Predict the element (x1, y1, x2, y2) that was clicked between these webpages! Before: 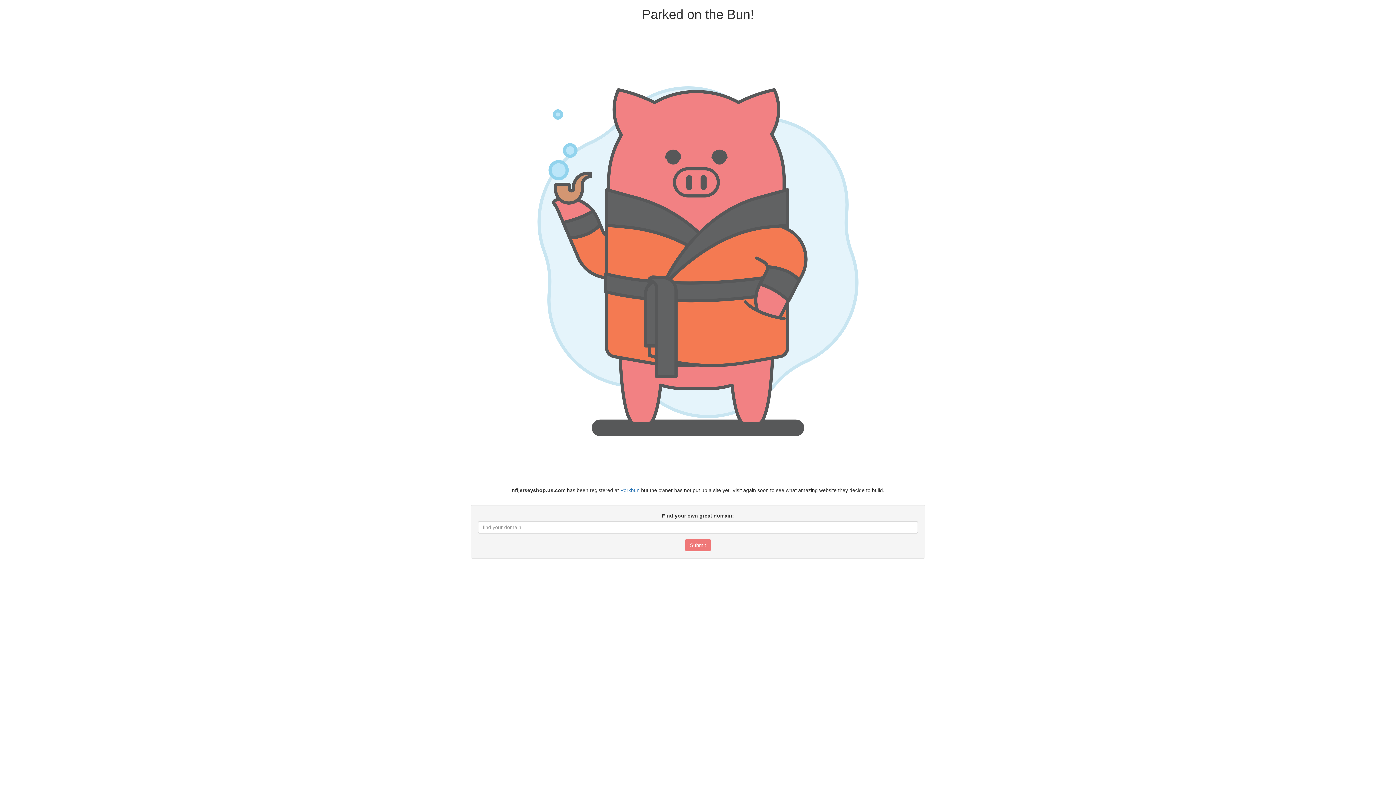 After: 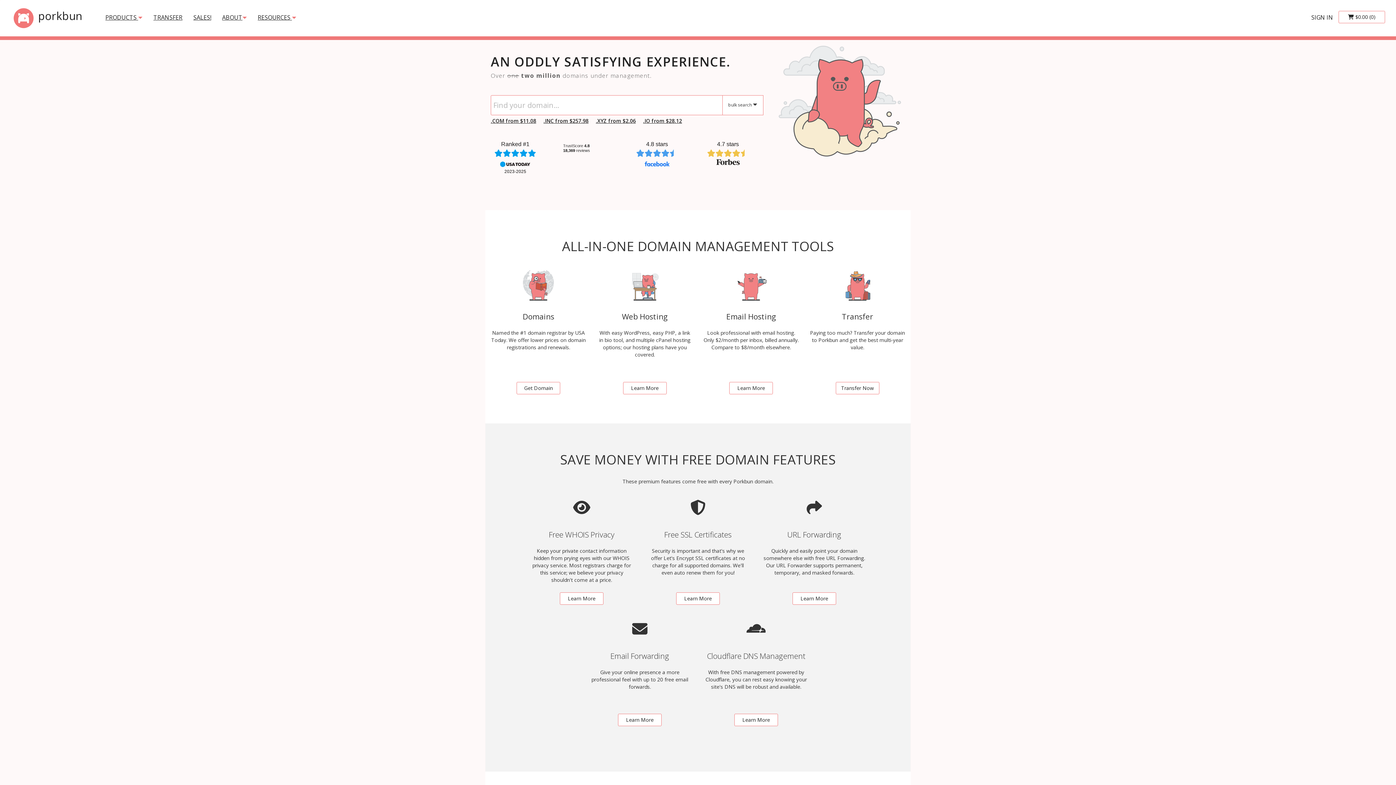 Action: label: Porkbun bbox: (620, 487, 639, 493)